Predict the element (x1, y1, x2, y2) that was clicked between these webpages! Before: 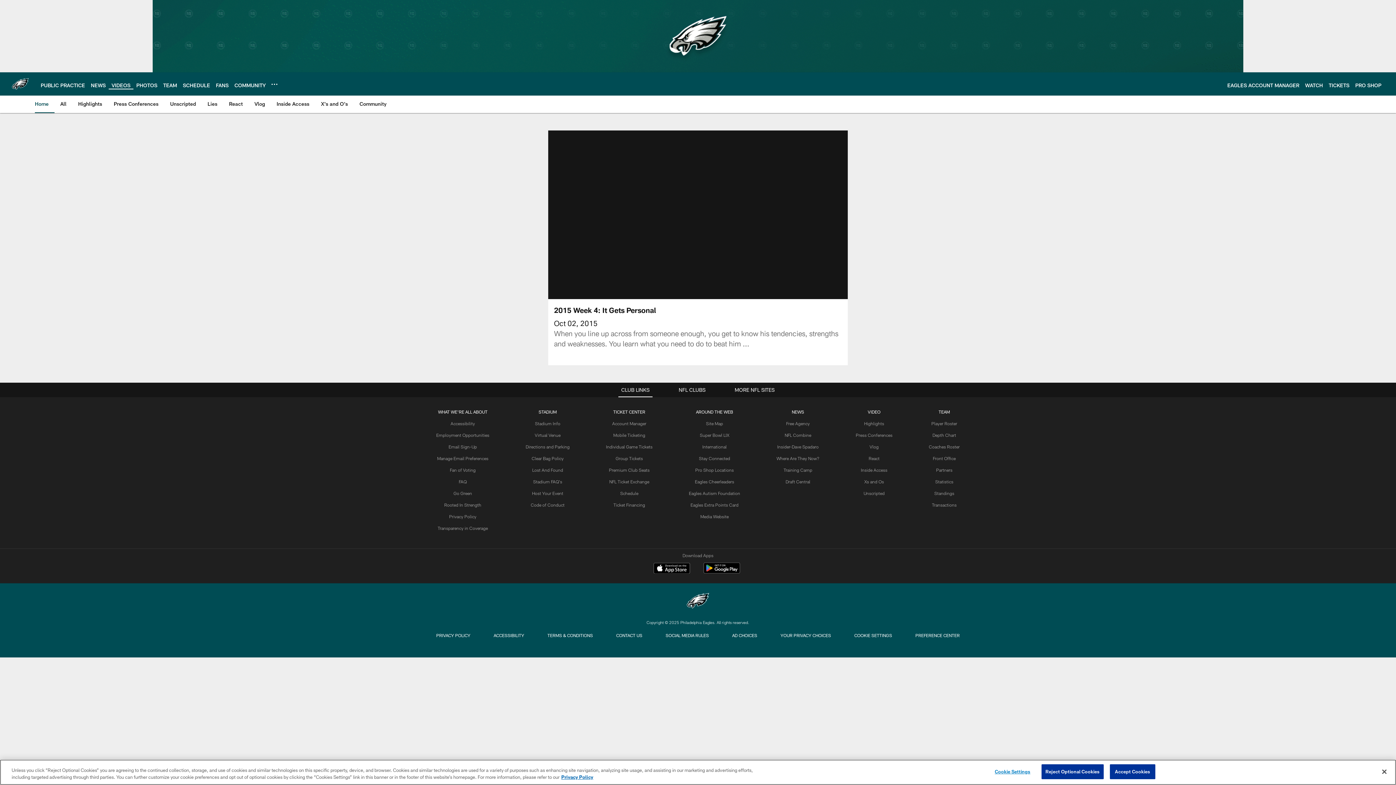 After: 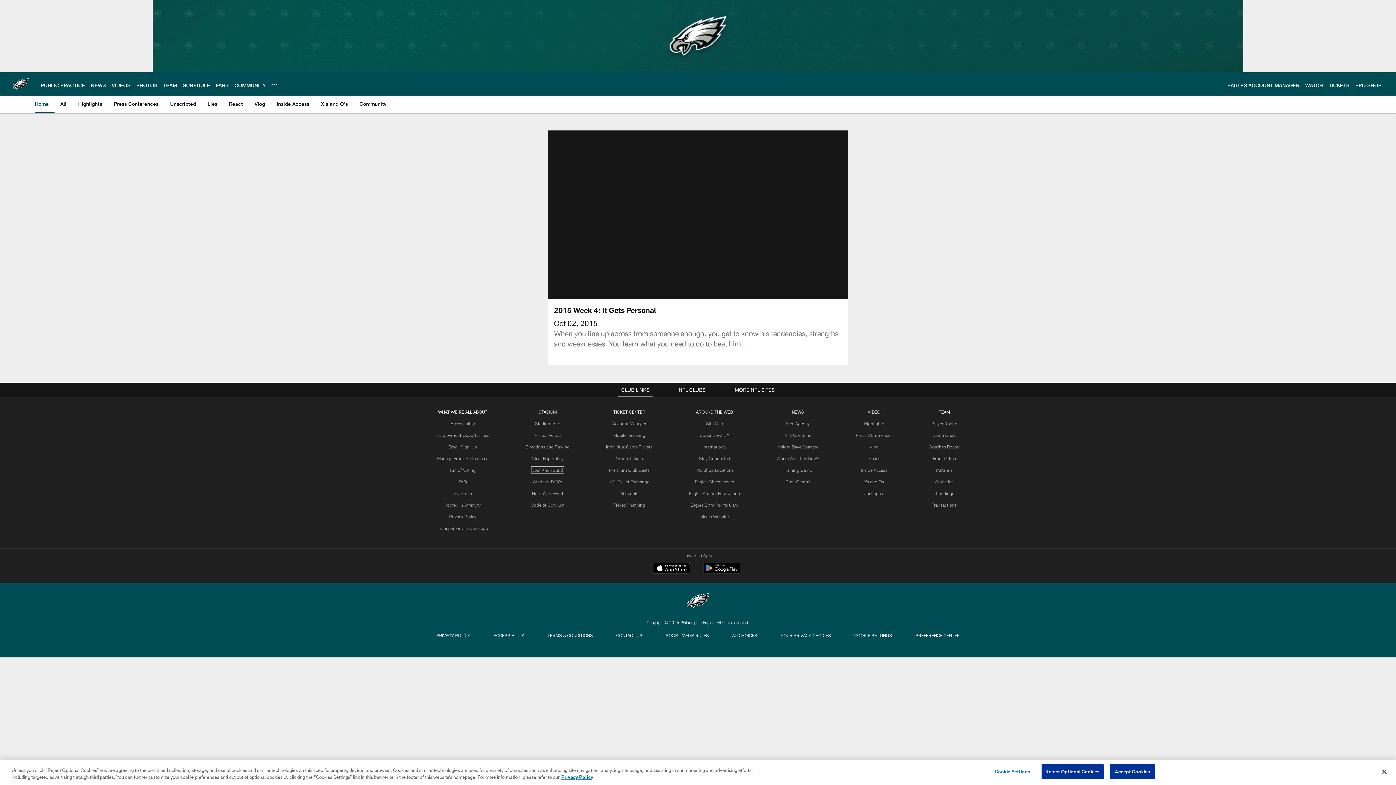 Action: label: Lost And Found bbox: (532, 467, 563, 472)